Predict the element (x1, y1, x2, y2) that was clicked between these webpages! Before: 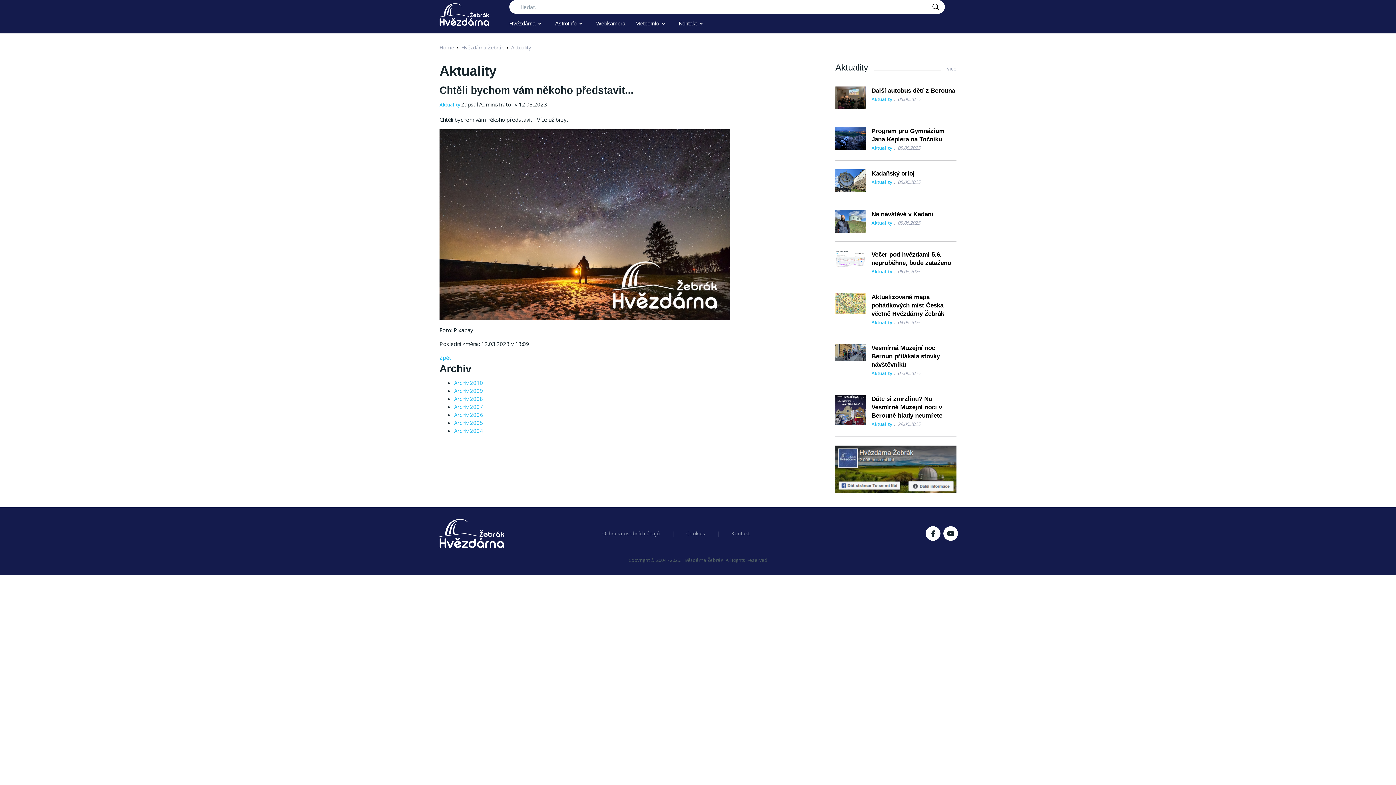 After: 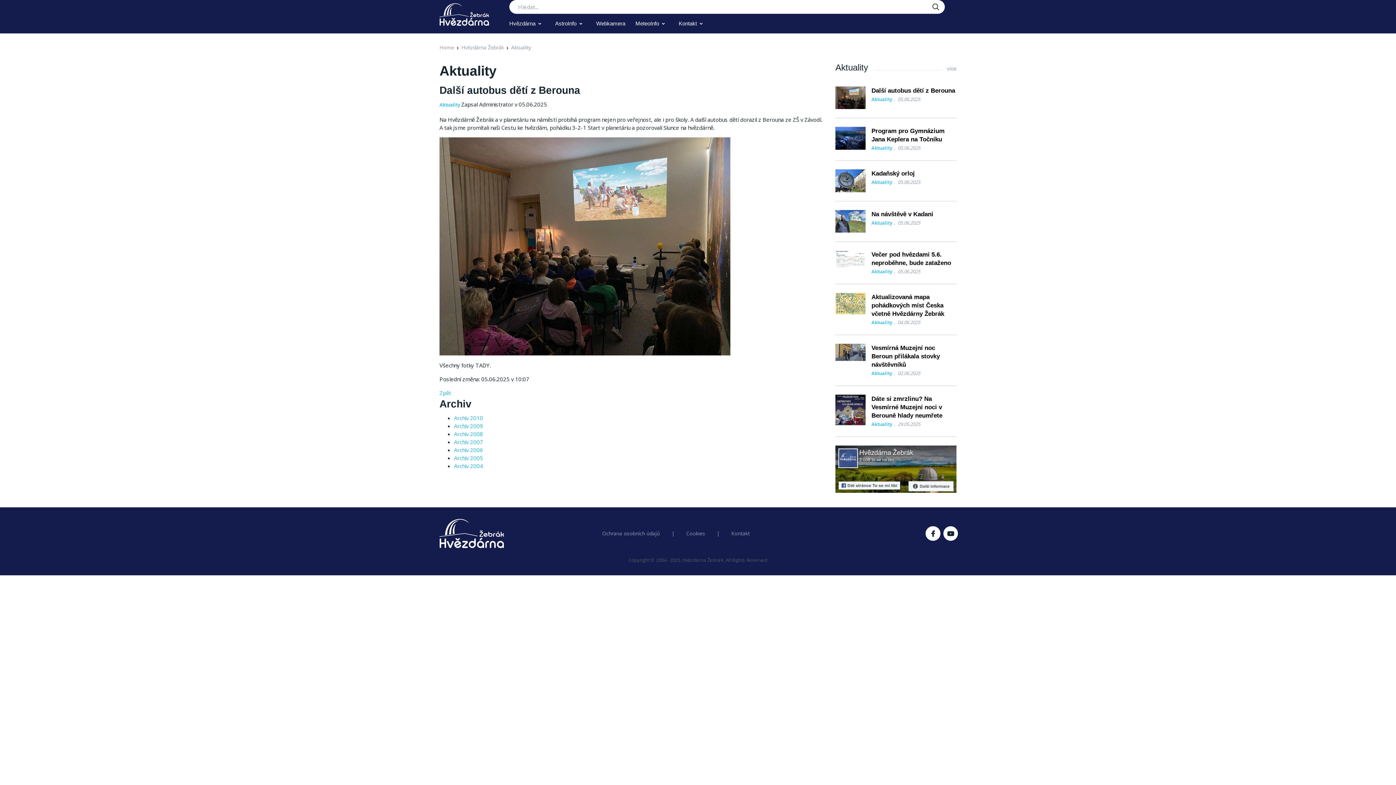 Action: label:  05.06.2025 bbox: (892, 96, 920, 102)